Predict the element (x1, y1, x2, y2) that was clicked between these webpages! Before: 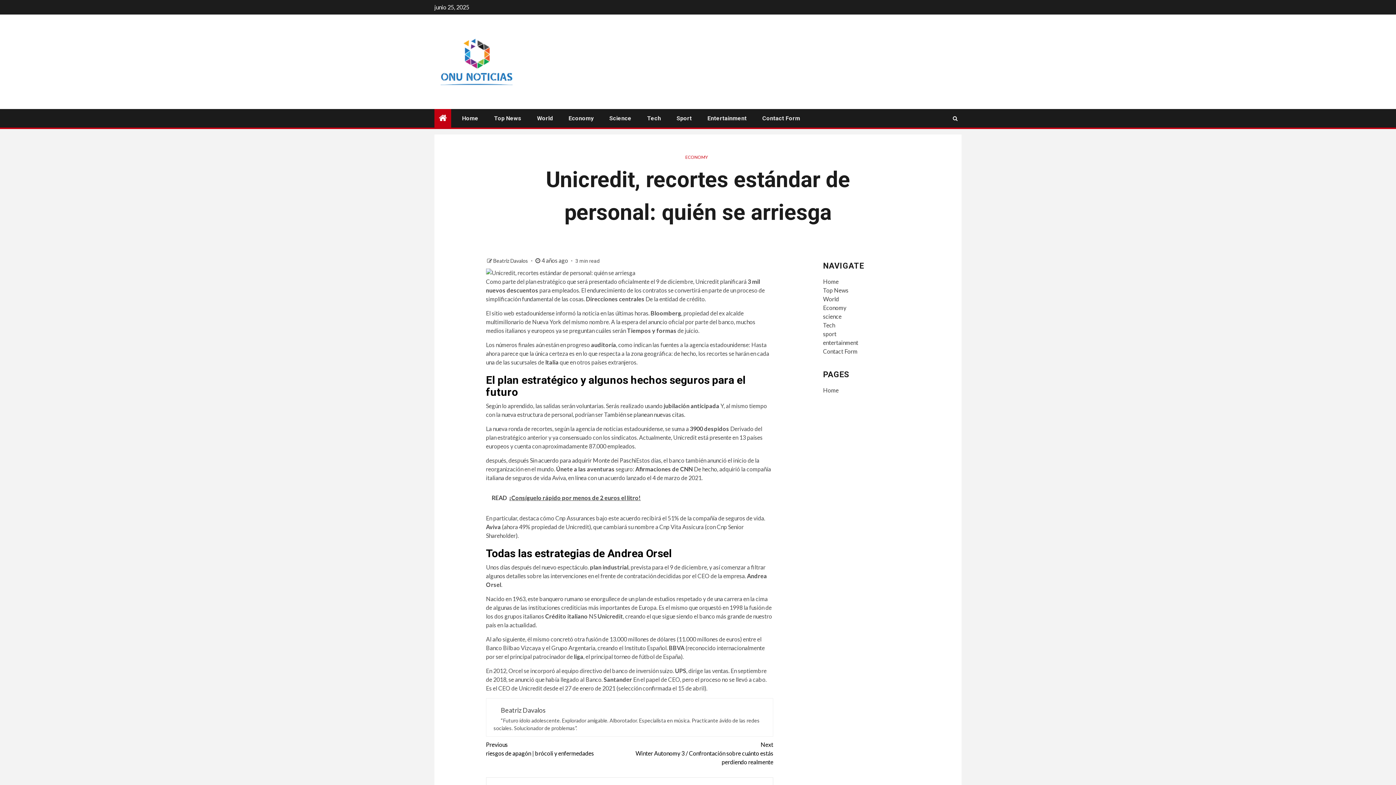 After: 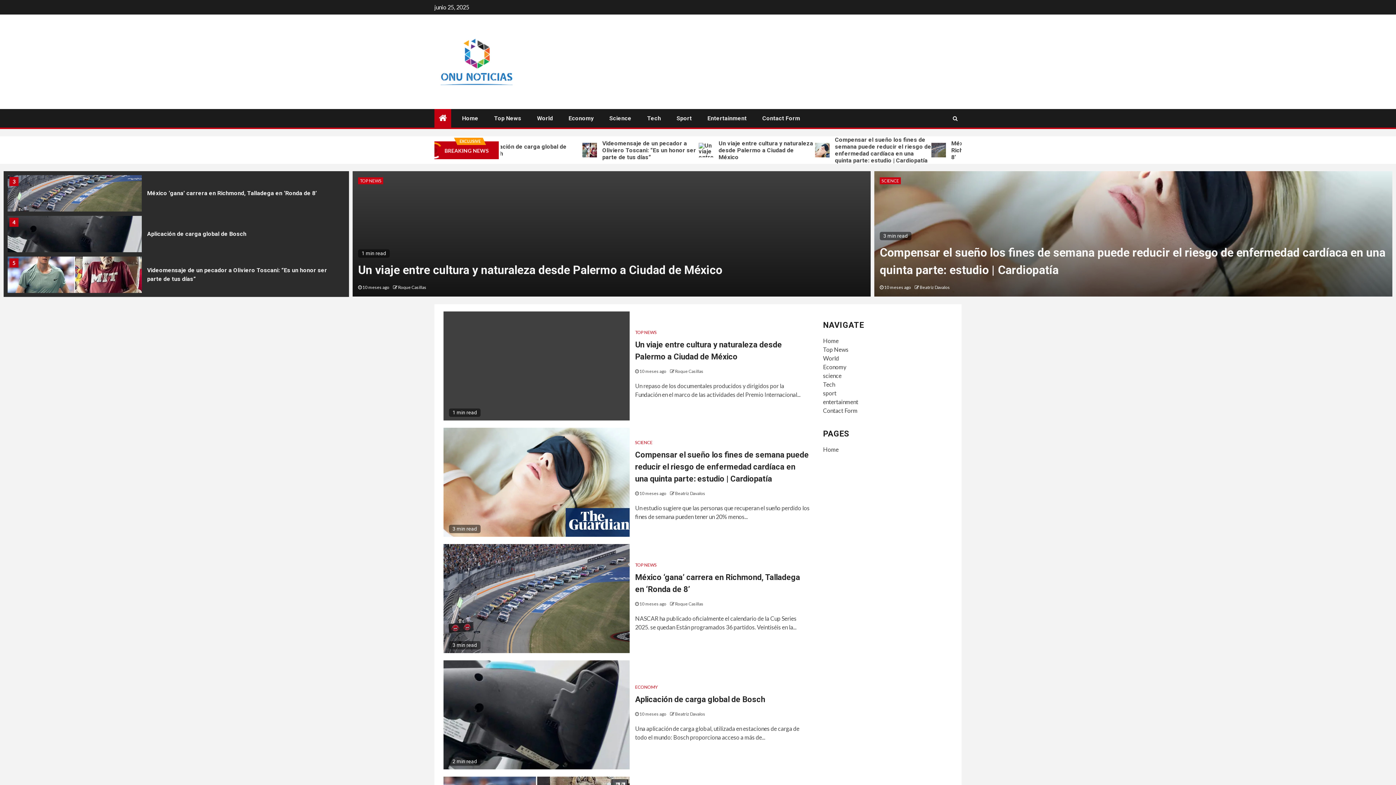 Action: bbox: (434, 57, 519, 64)